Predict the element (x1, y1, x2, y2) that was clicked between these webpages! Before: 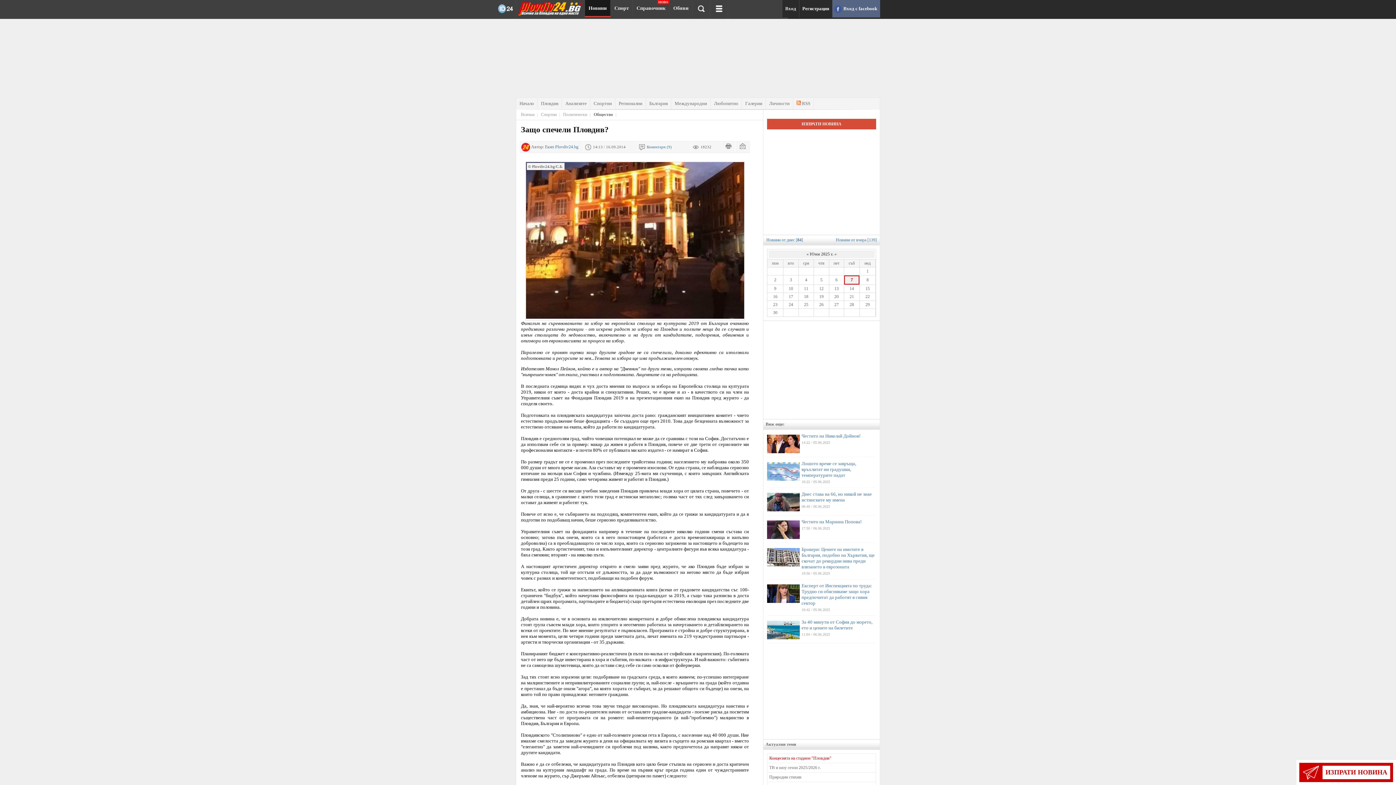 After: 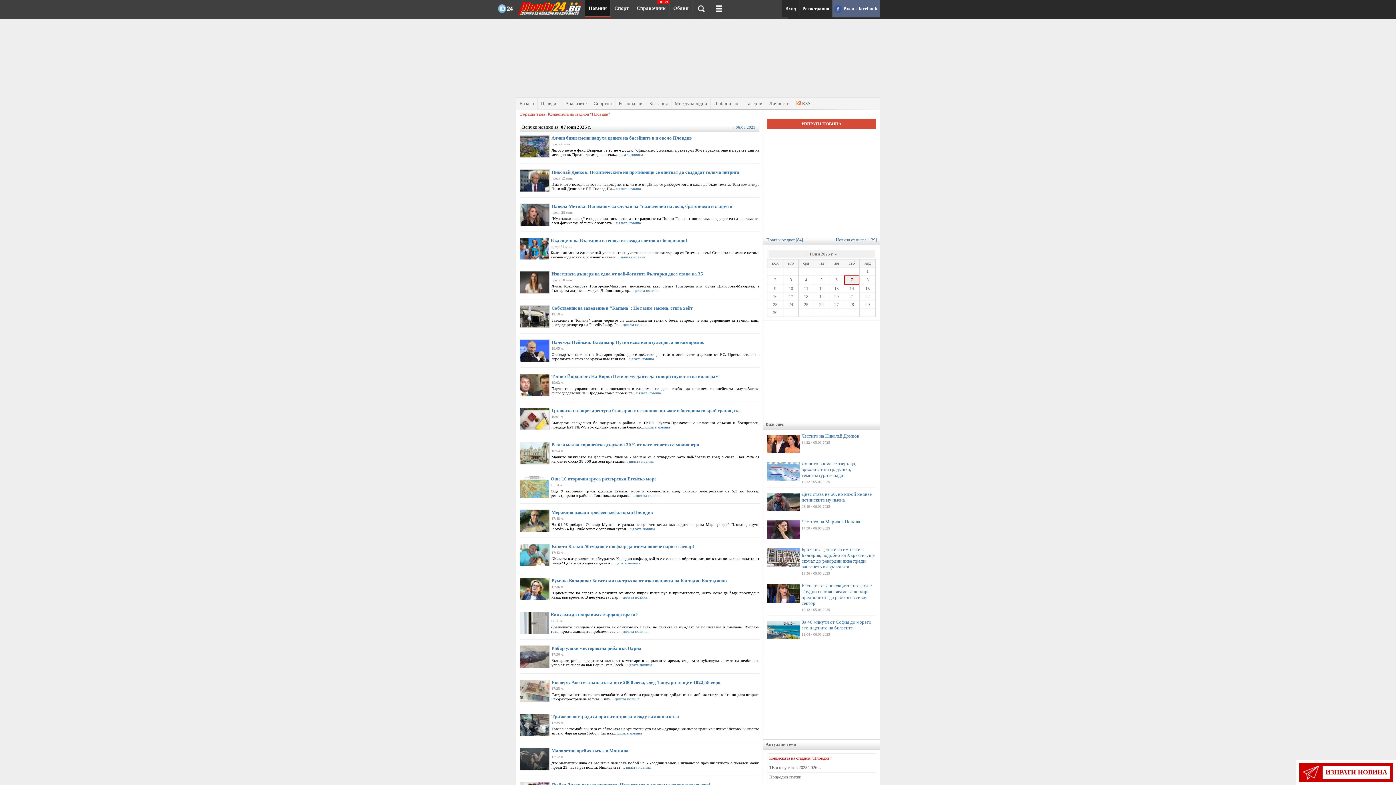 Action: bbox: (784, 294, 797, 299) label: 17